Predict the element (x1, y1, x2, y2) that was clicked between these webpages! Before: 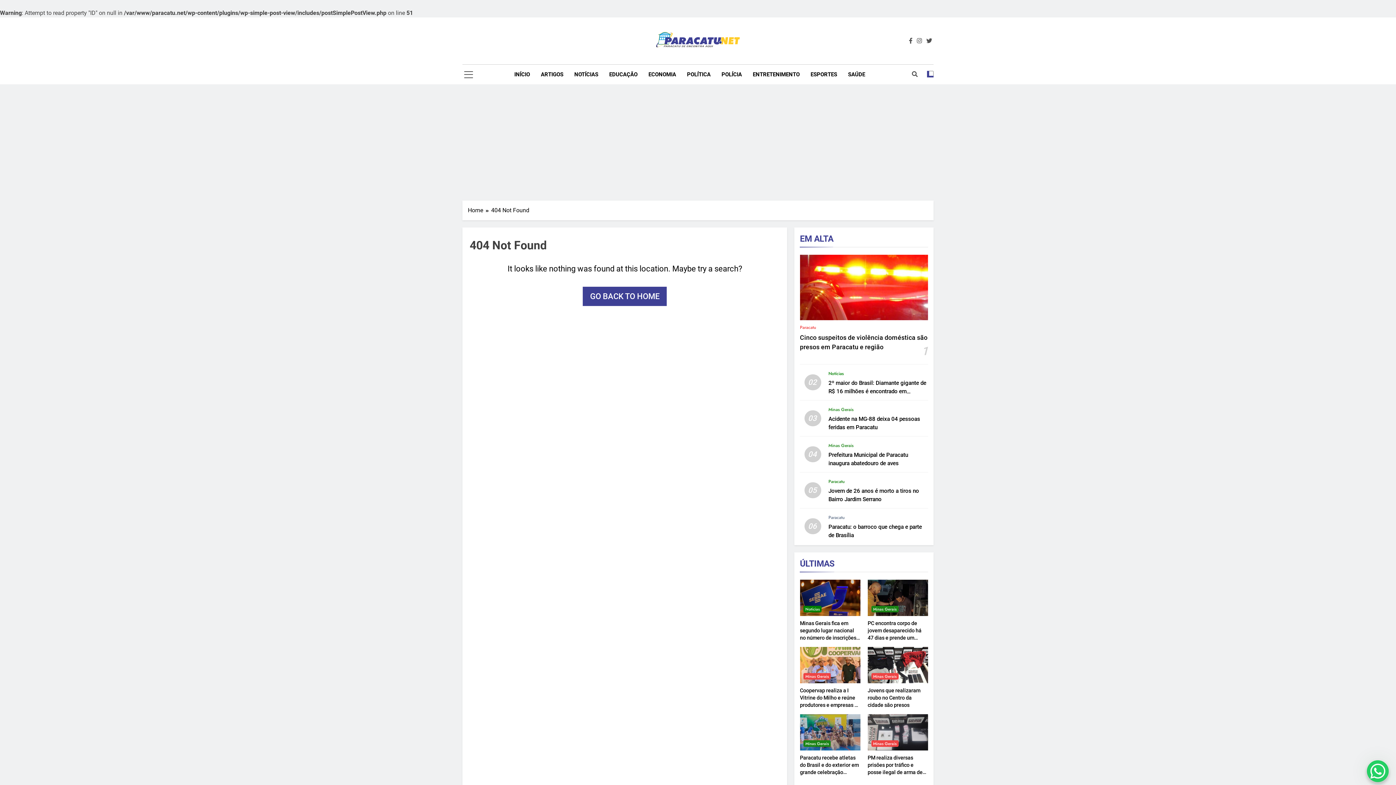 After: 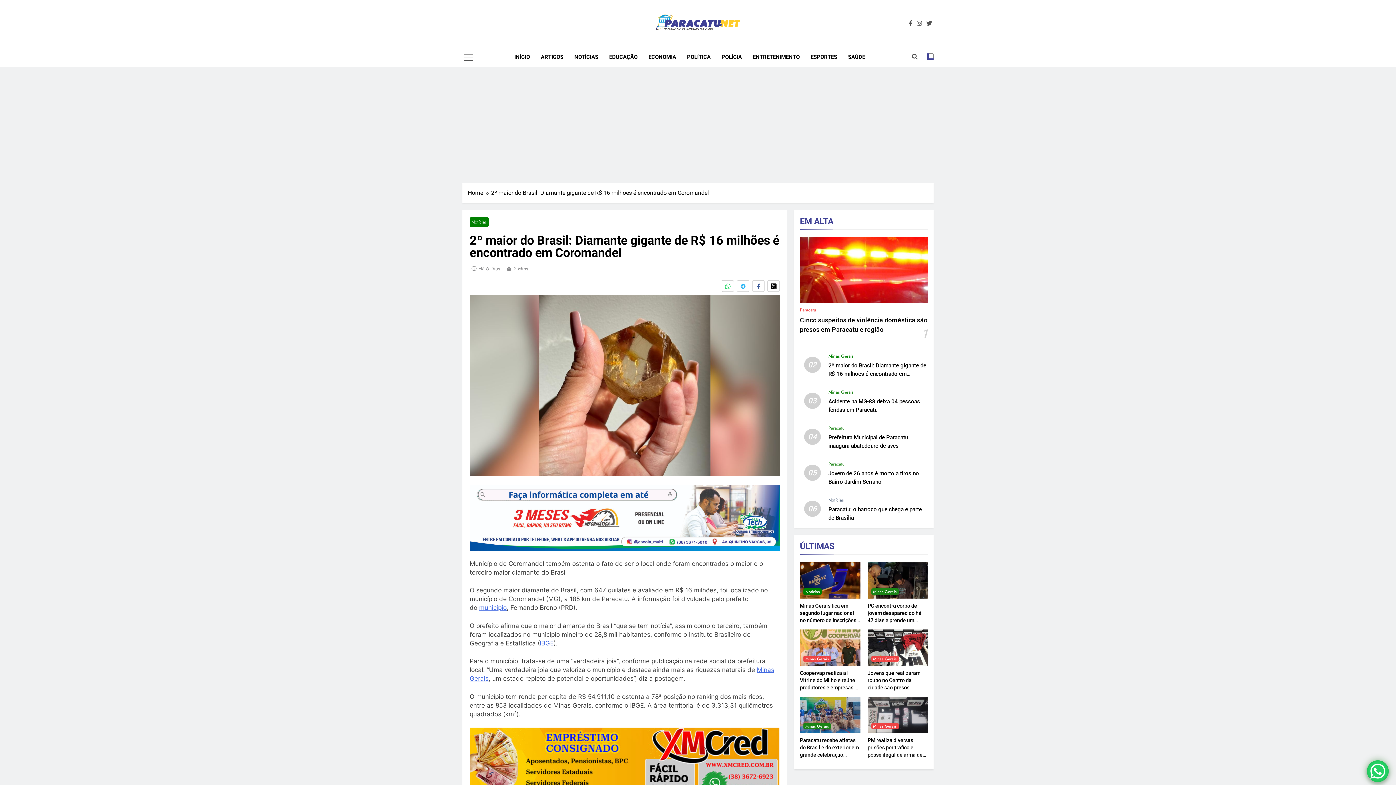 Action: bbox: (828, 380, 926, 403) label: 2º maior do Brasil: Diamante gigante de R$ 16 milhões é encontrado em Coromandel